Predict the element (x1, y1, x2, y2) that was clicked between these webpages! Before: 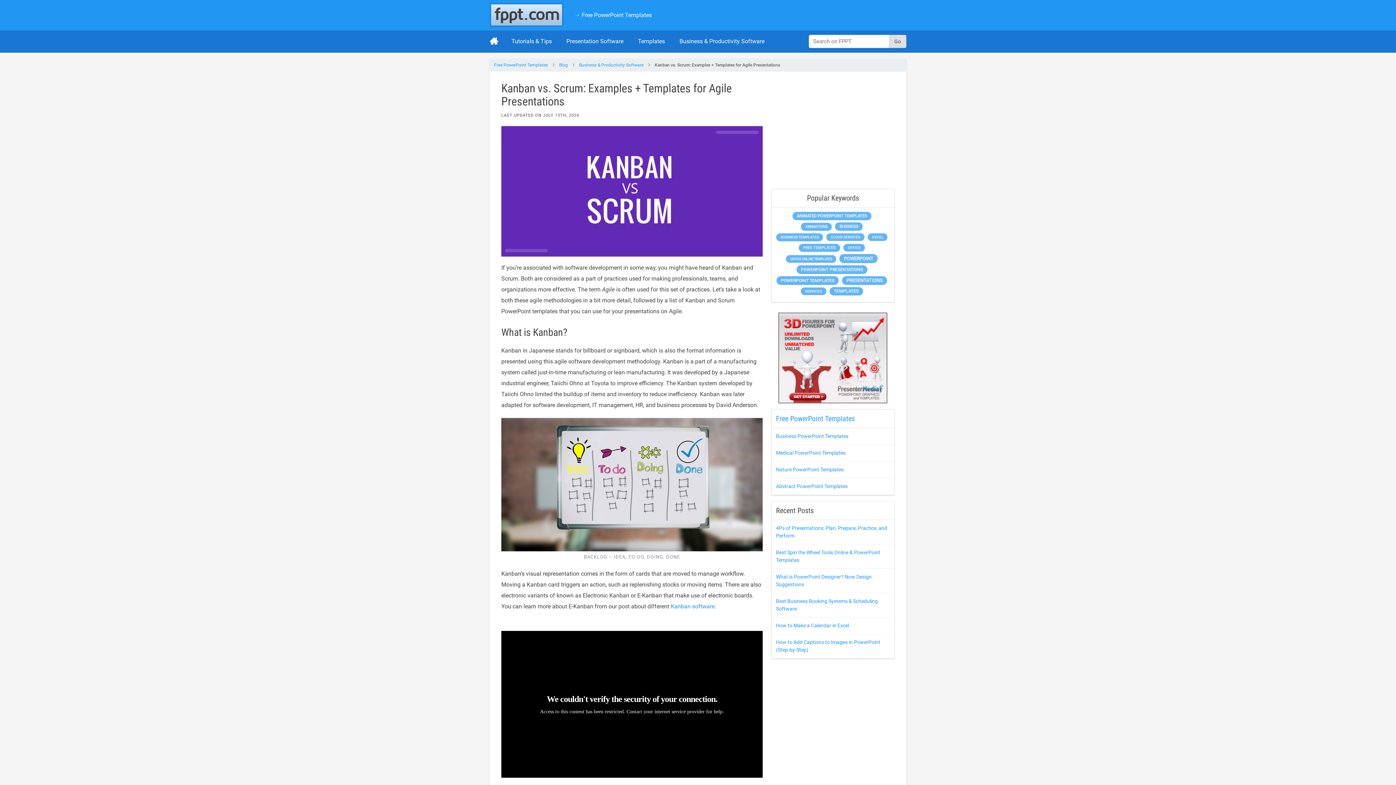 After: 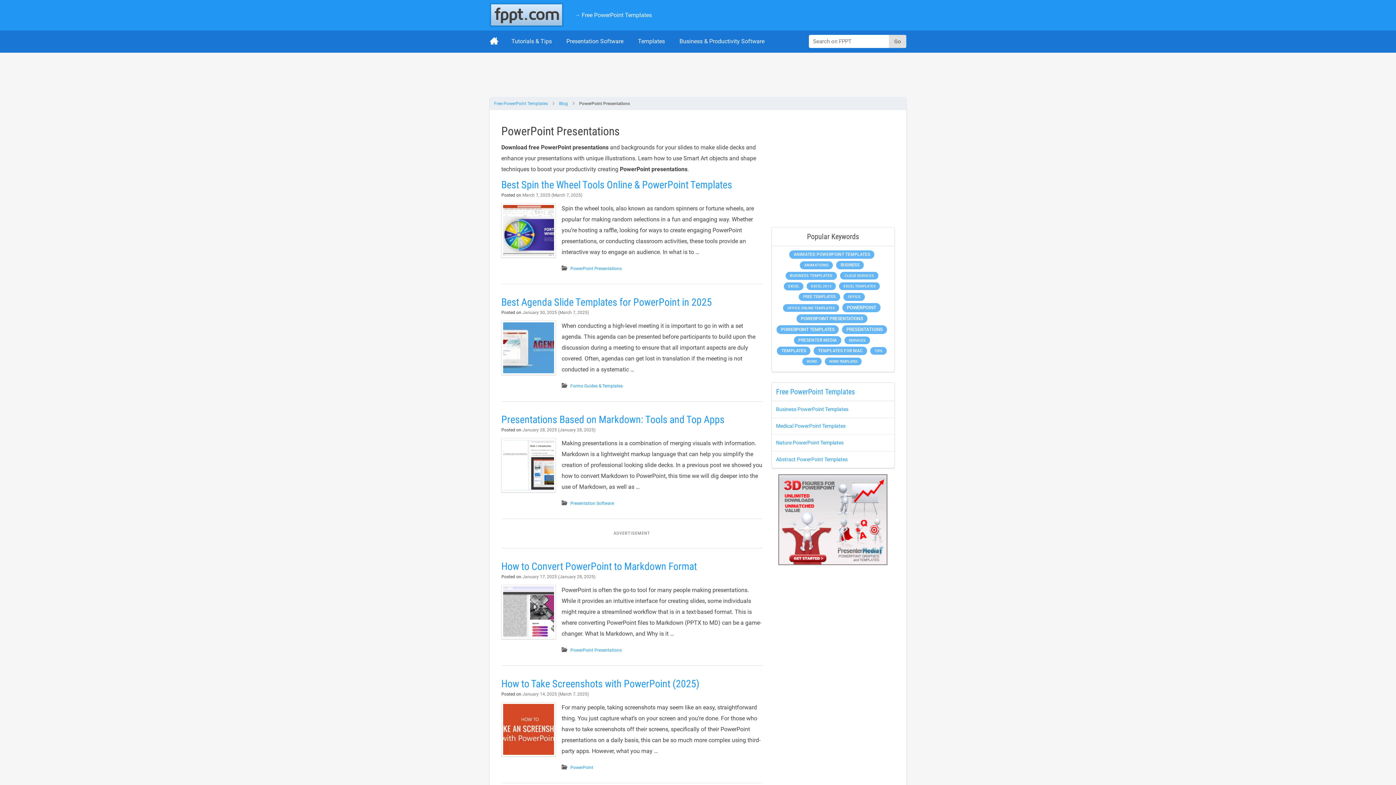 Action: label: PowerPoint Presentations (1,044 items) bbox: (796, 265, 867, 274)